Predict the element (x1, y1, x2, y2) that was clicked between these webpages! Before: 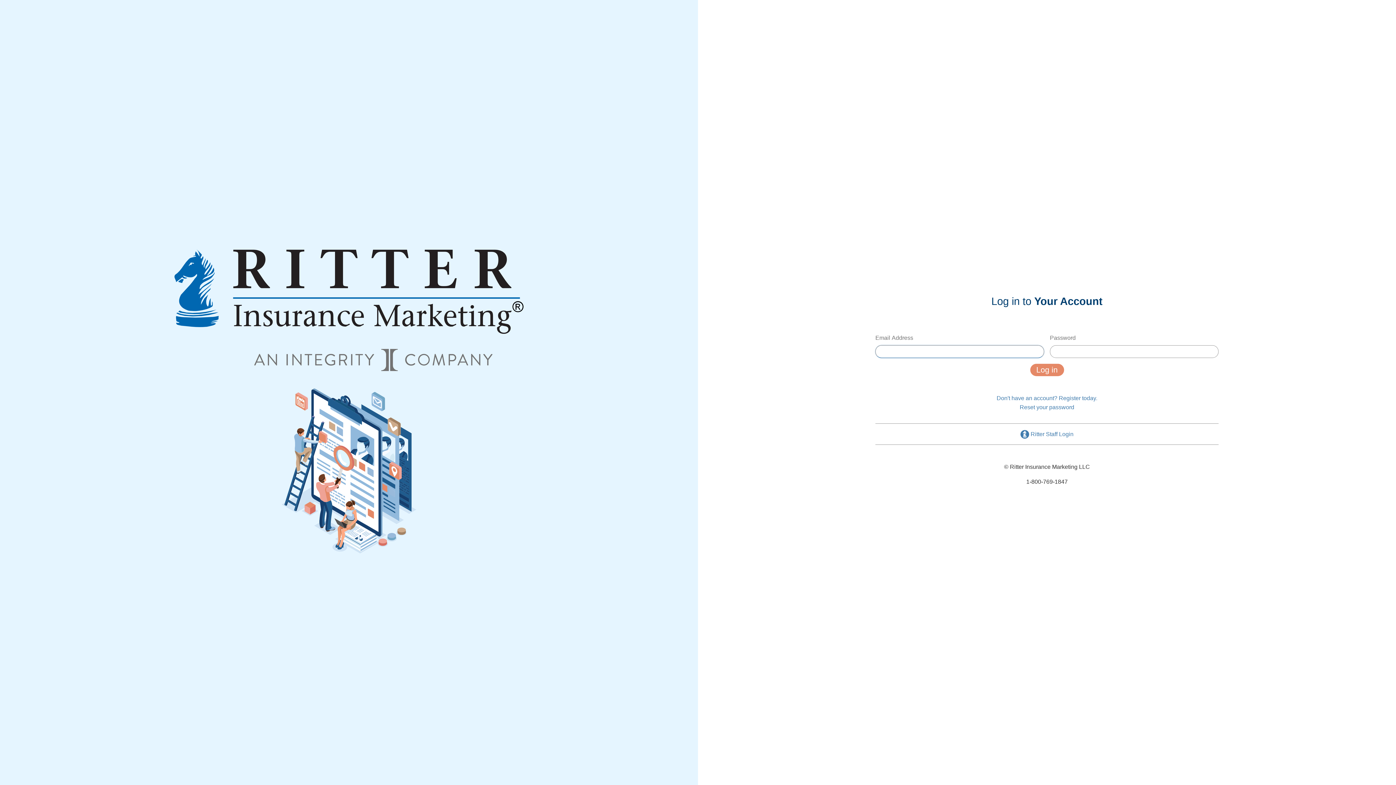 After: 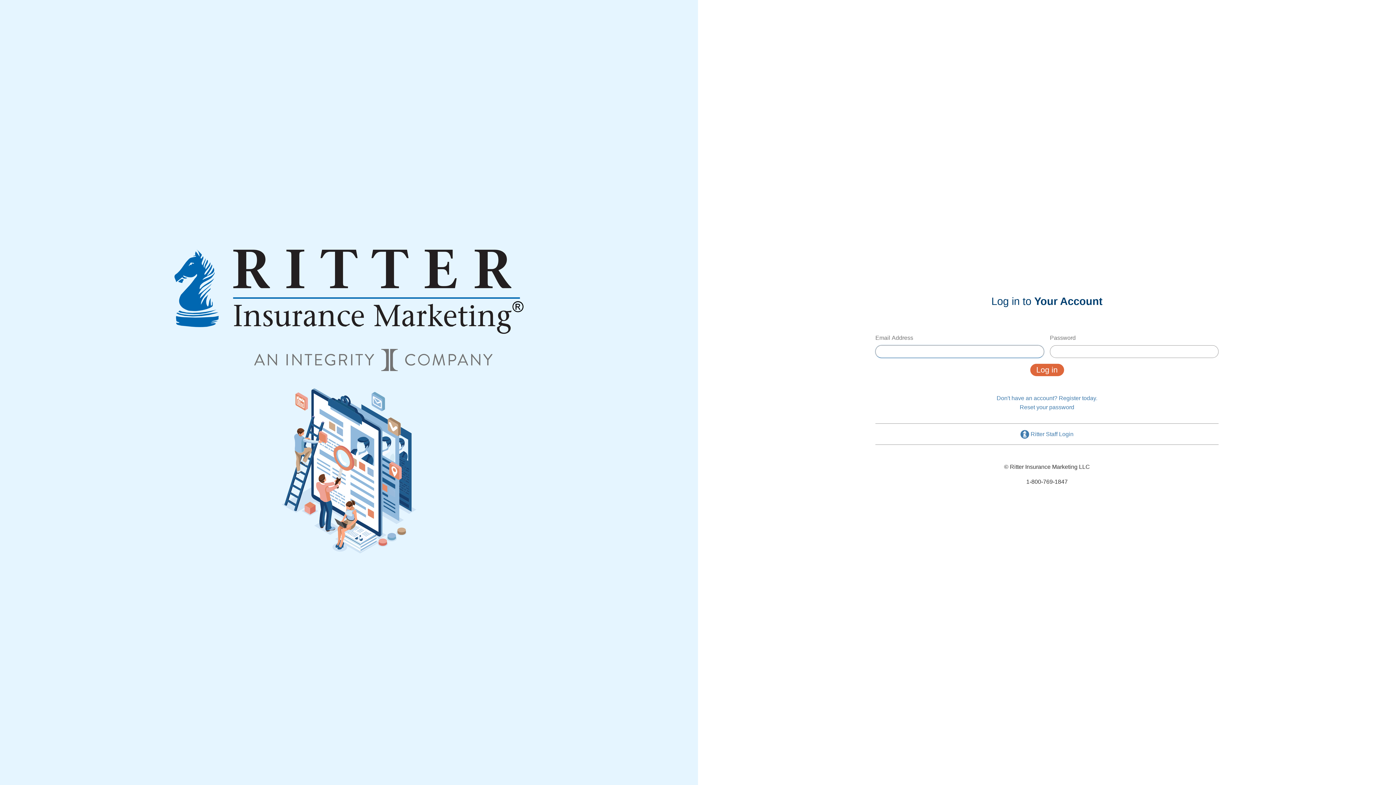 Action: bbox: (1030, 364, 1064, 376) label: Log in